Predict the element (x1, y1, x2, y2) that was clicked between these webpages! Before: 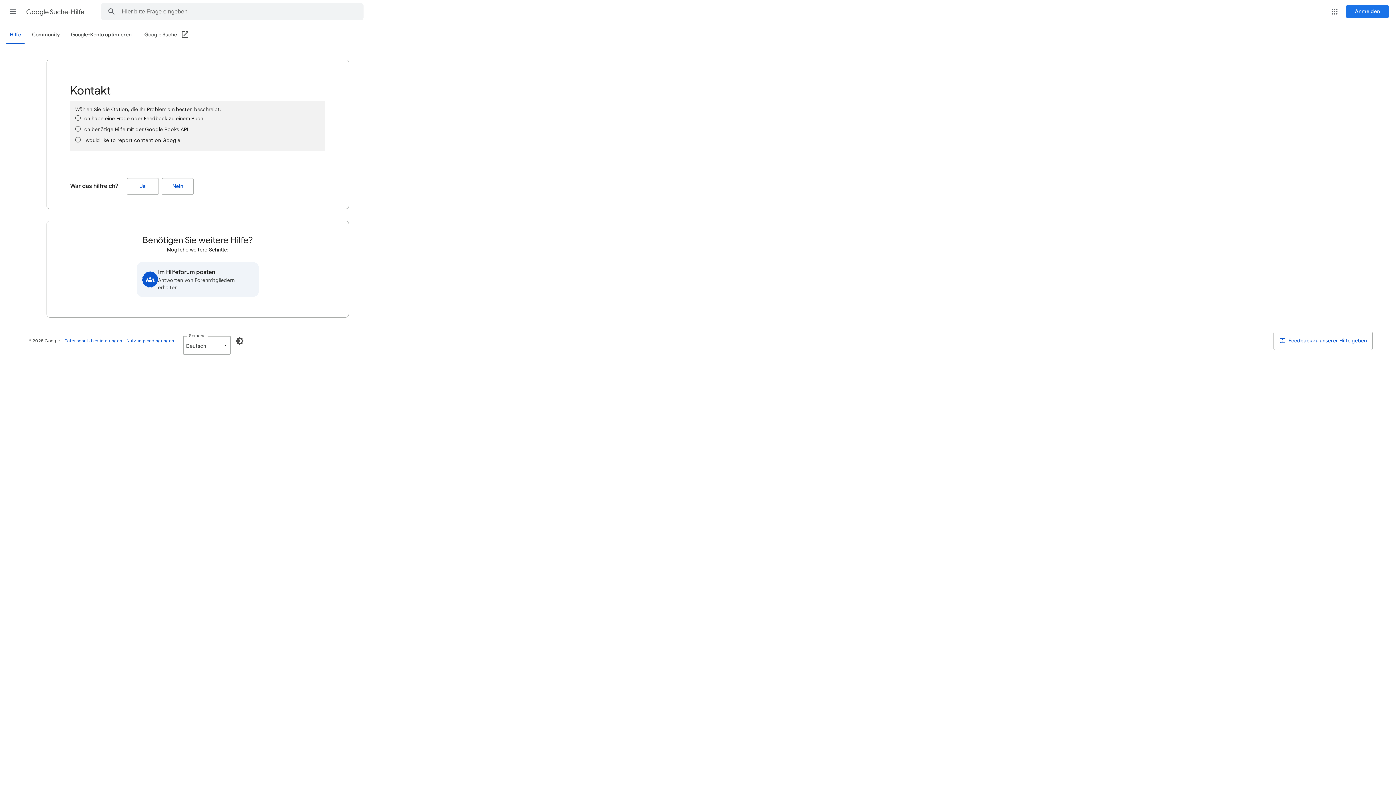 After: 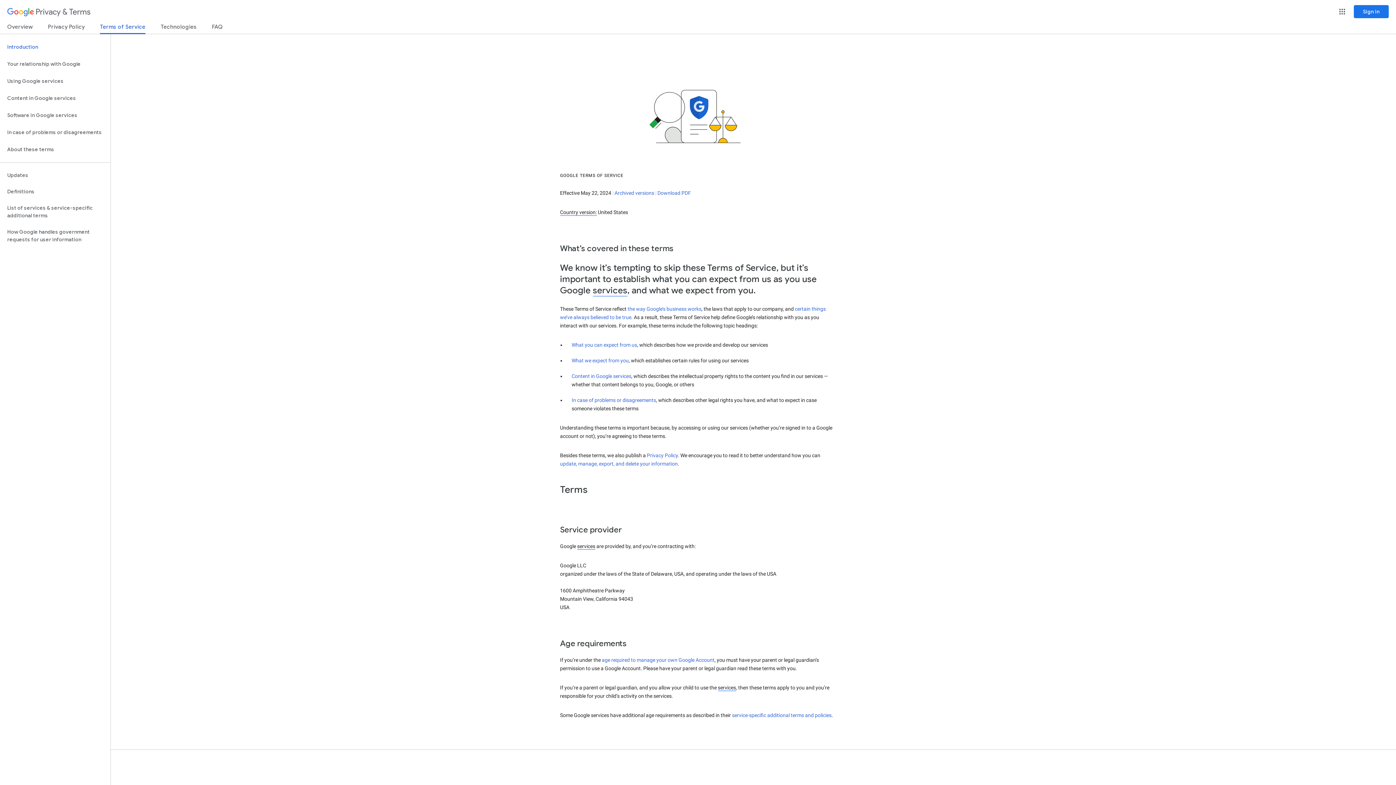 Action: label: Nutzungsbedingungen bbox: (126, 338, 174, 343)